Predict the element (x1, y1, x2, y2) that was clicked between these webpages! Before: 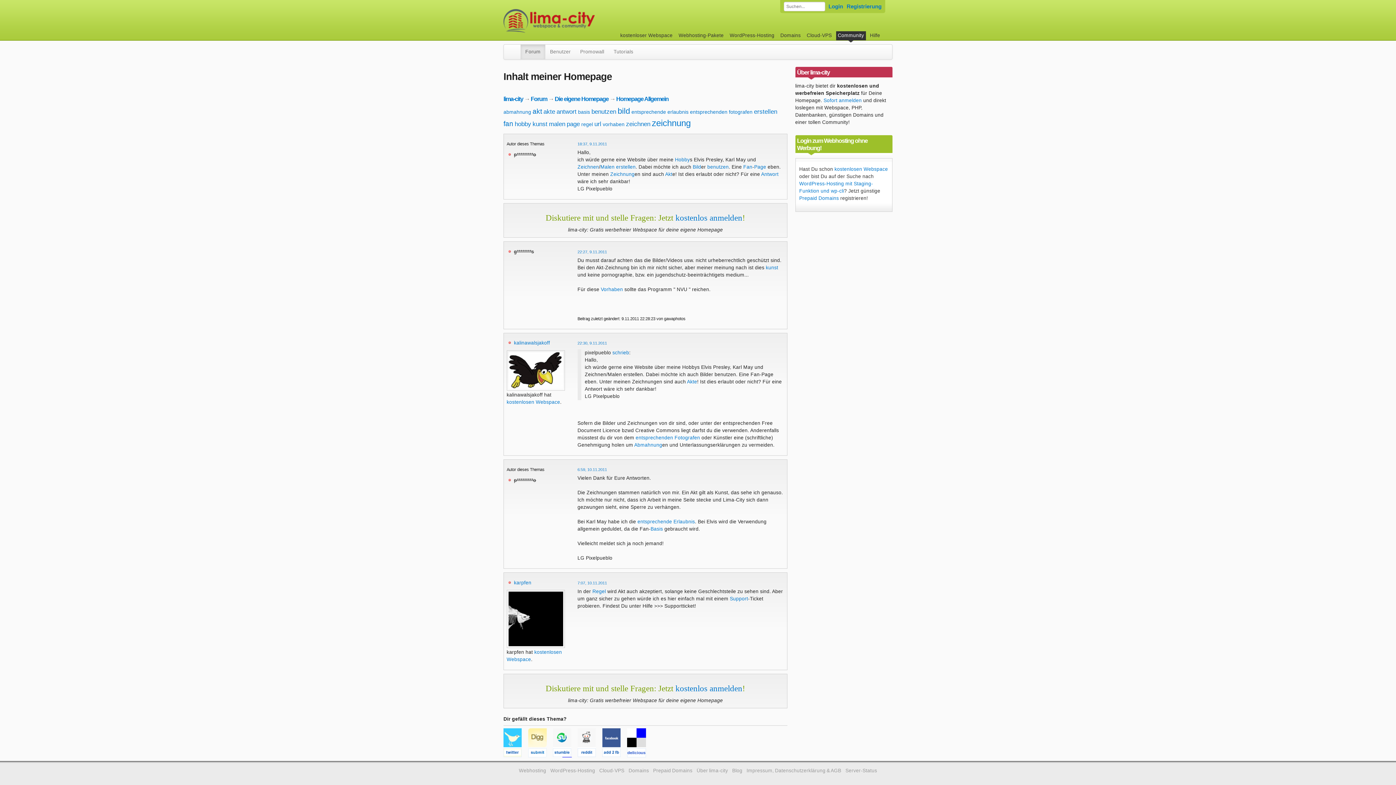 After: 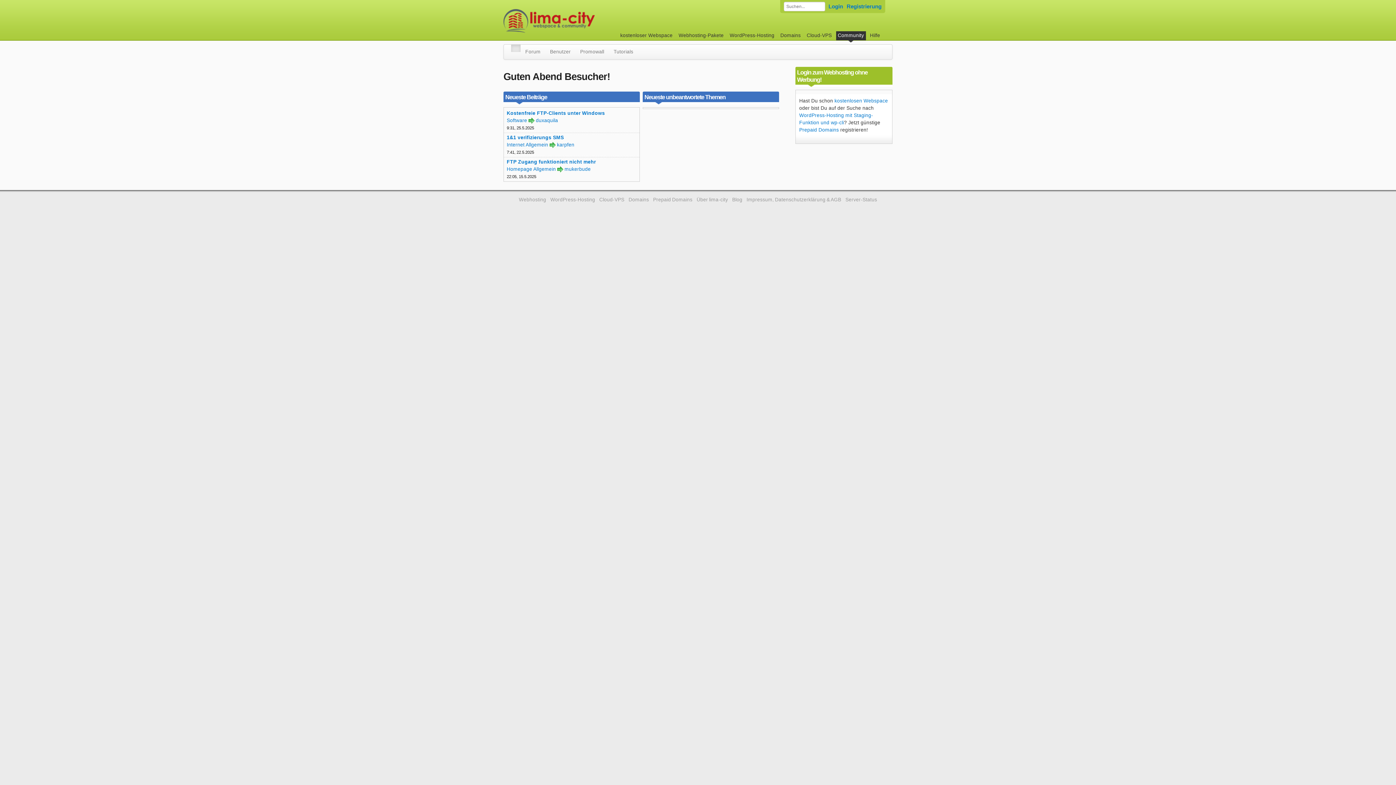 Action: label: Community bbox: (836, 31, 866, 40)